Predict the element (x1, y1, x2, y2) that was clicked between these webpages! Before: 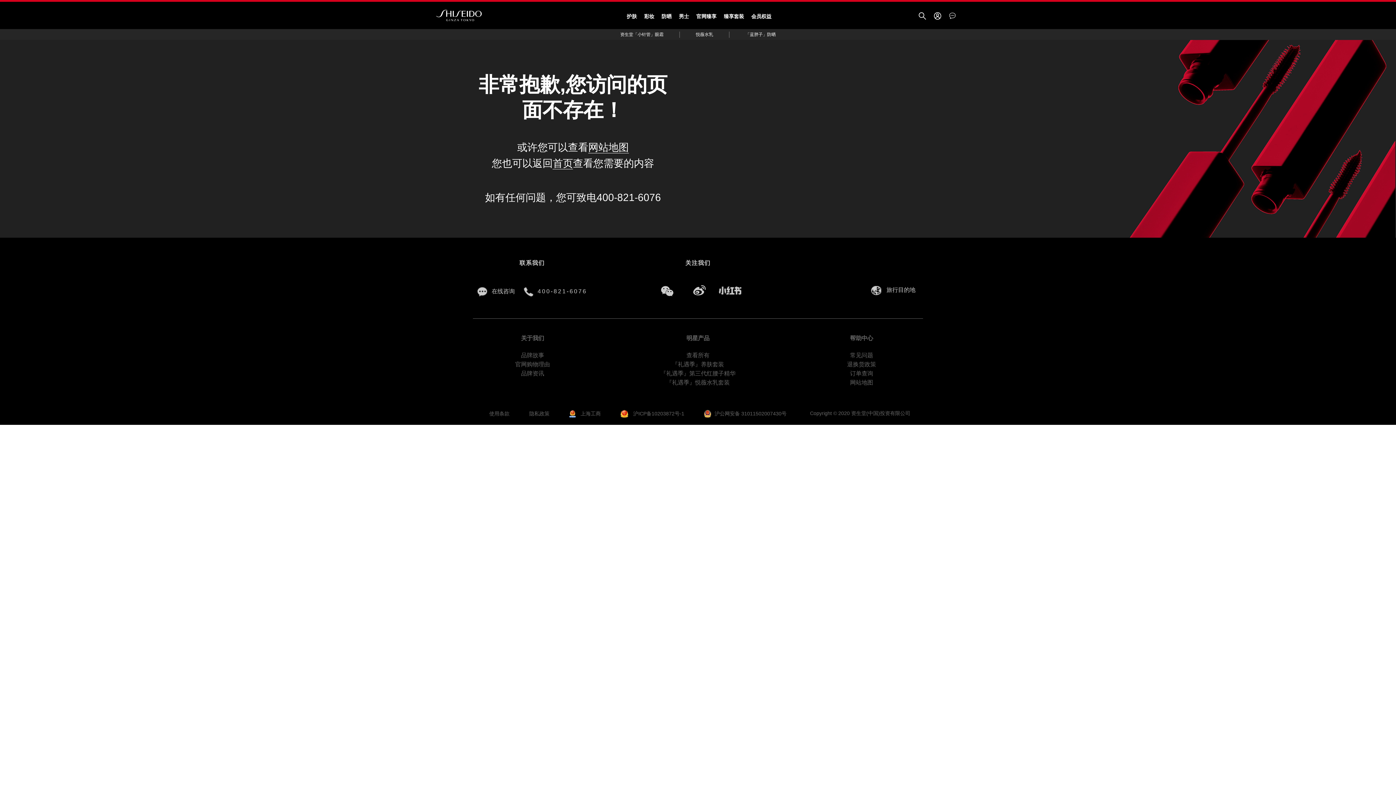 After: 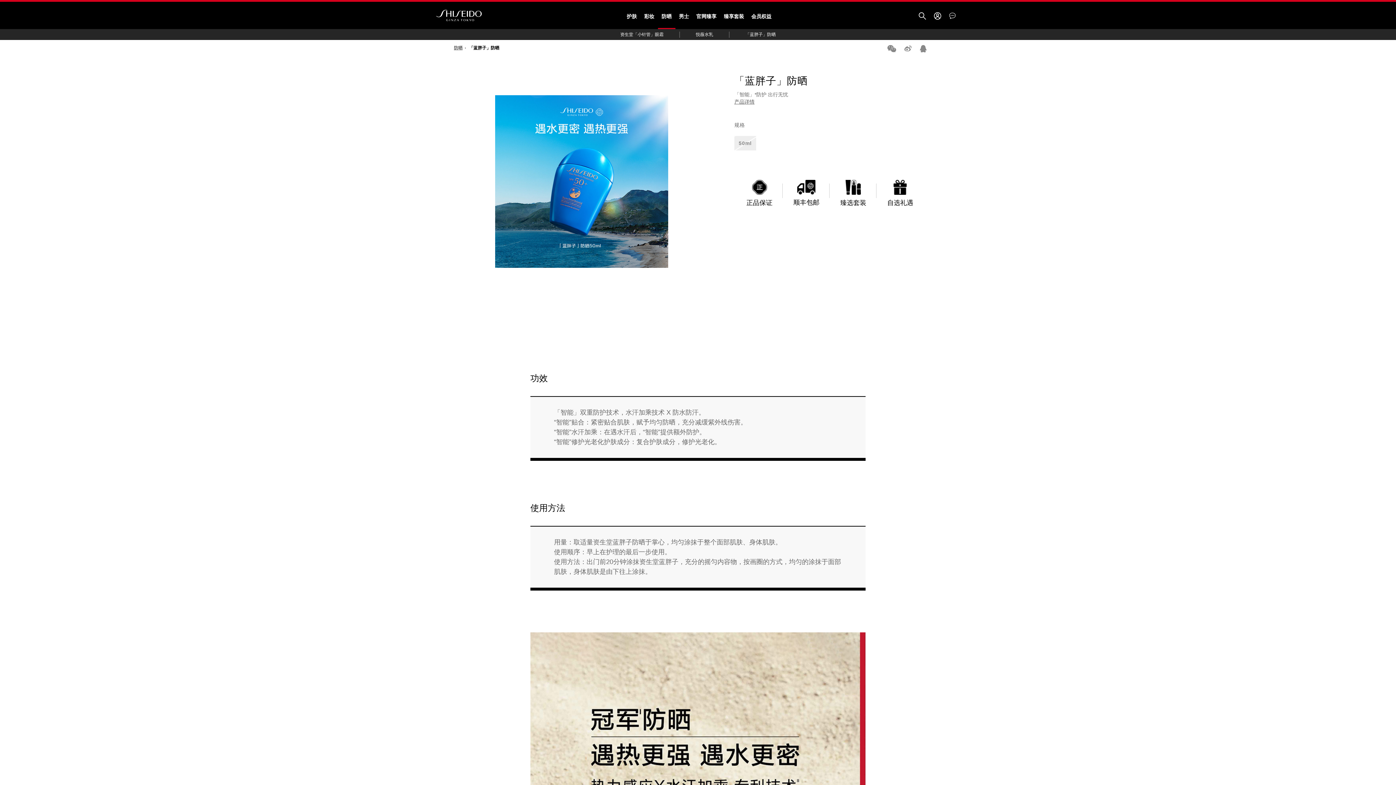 Action: label: 「蓝胖子」防晒 bbox: (745, 32, 775, 37)